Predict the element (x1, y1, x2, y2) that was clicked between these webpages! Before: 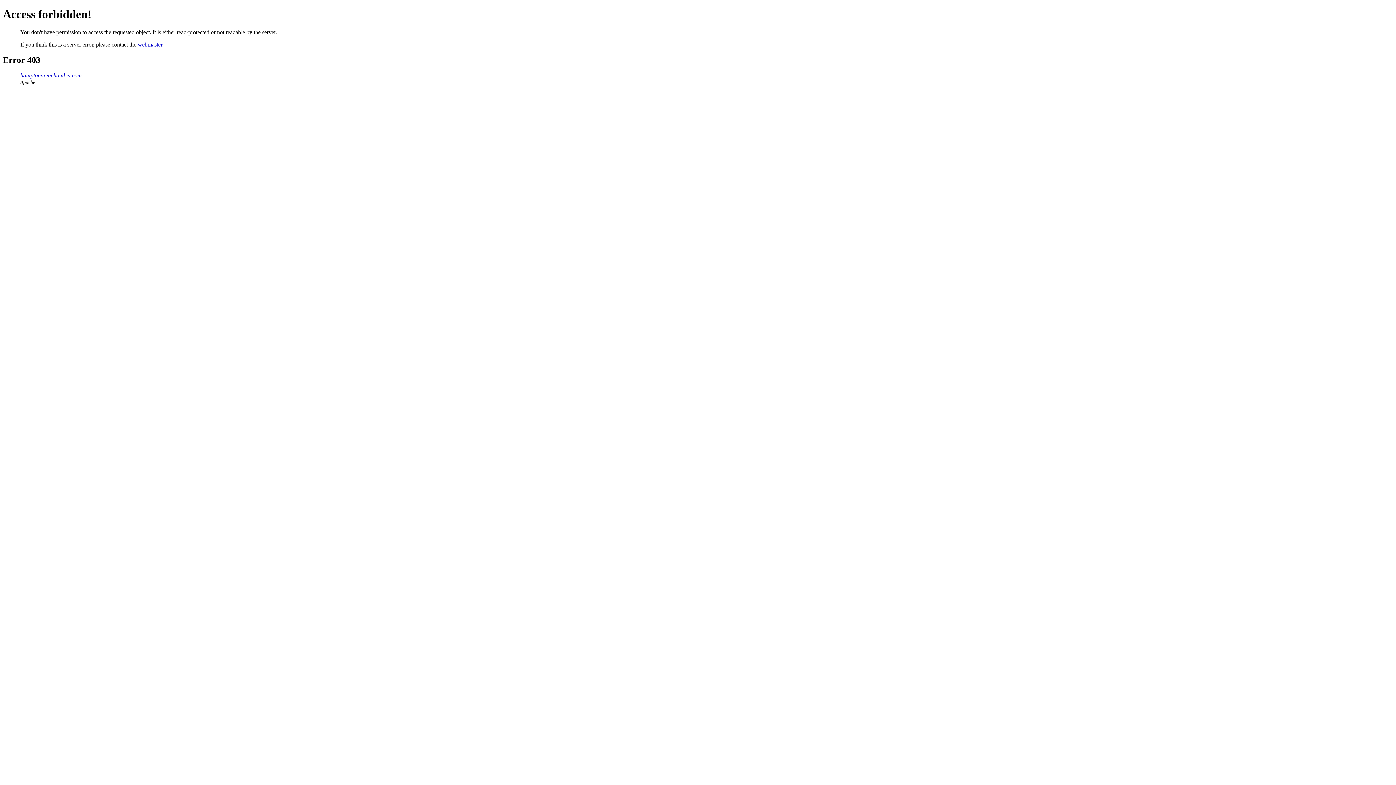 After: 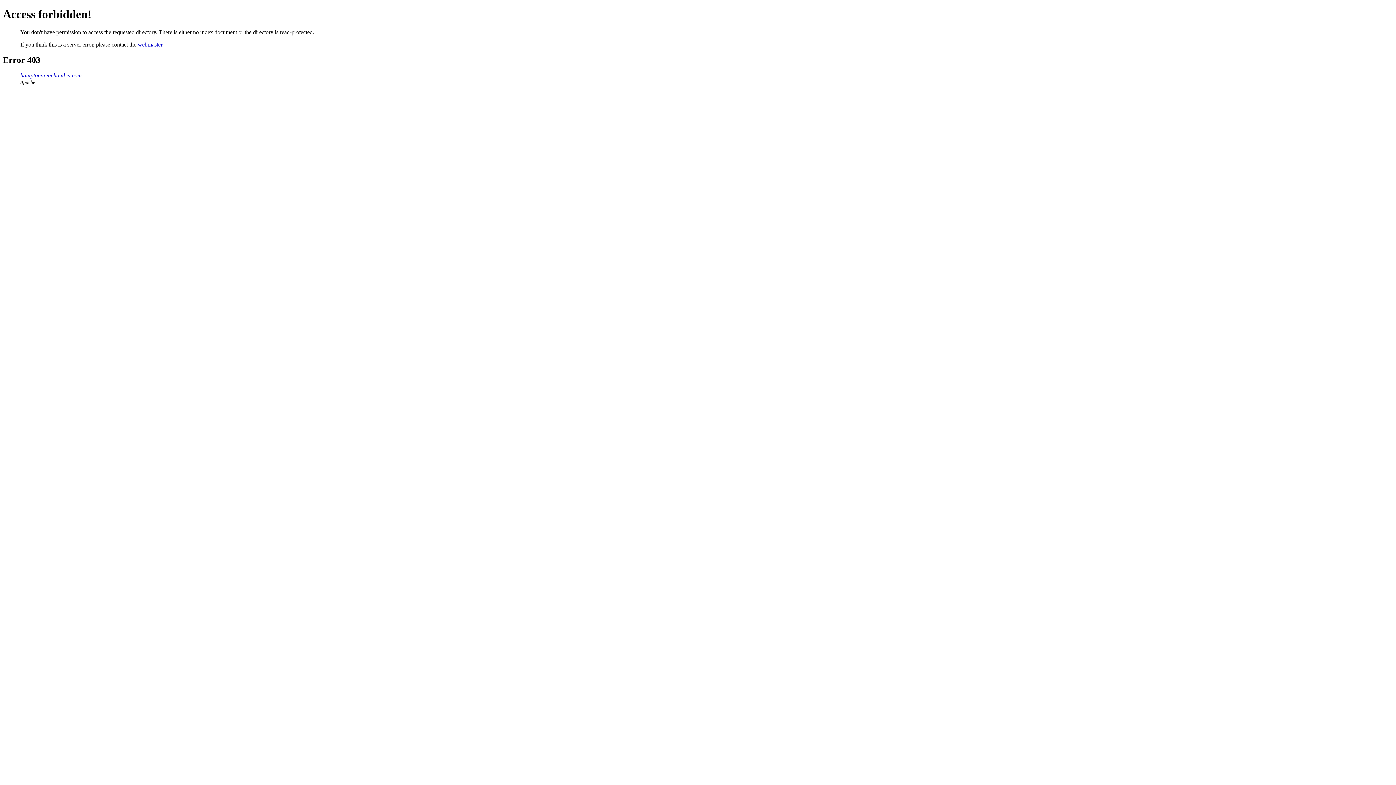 Action: bbox: (20, 72, 81, 78) label: hamptonareachamber.com